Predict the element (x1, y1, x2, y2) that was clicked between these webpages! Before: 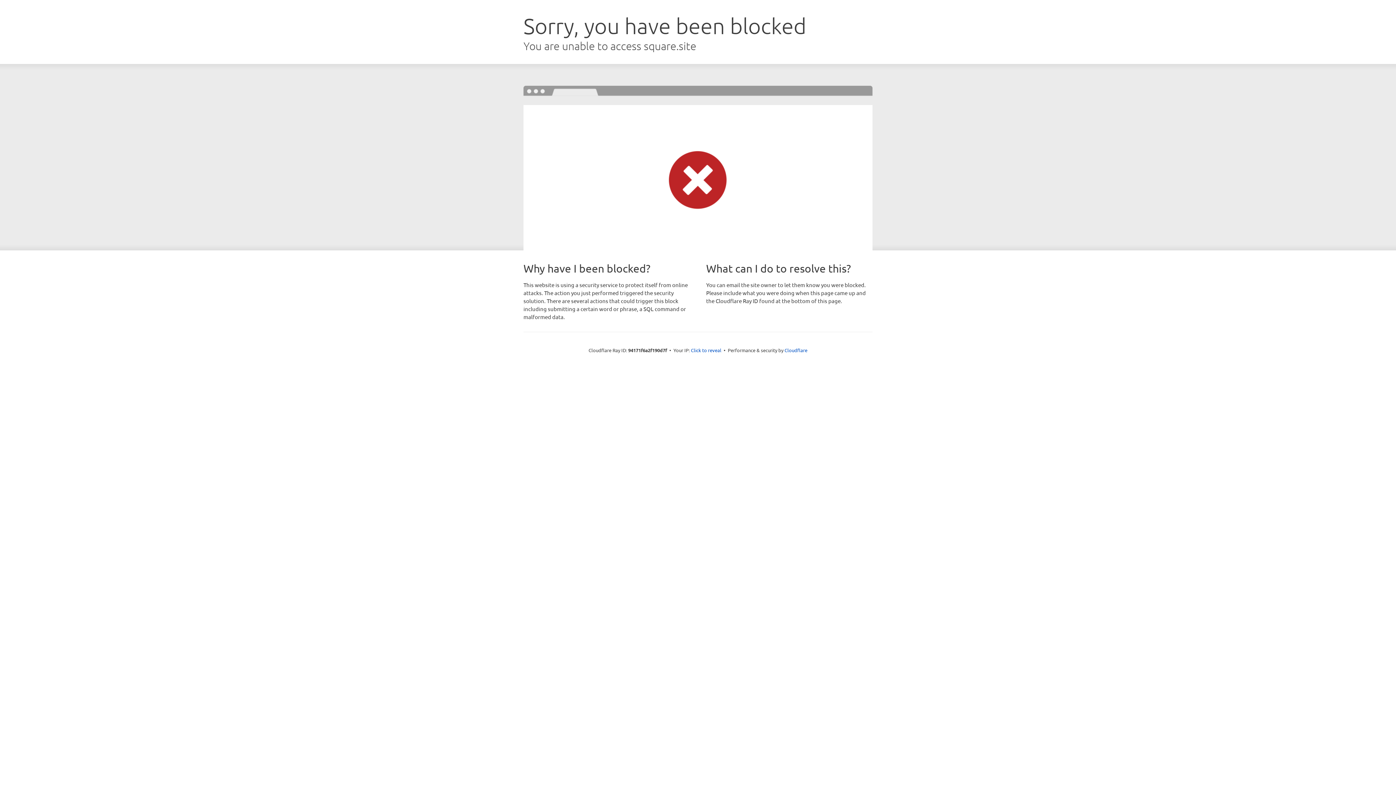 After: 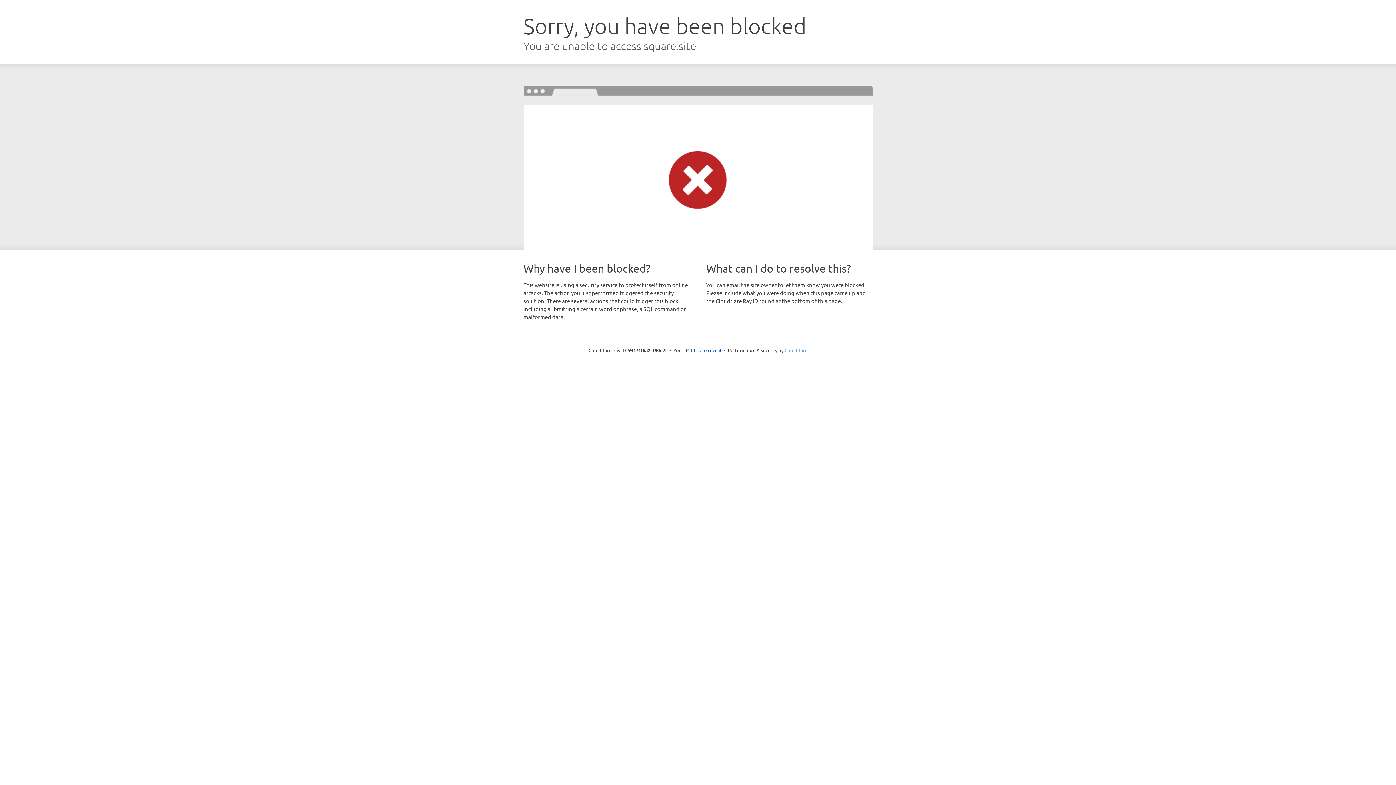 Action: label: Cloudflare bbox: (784, 347, 807, 353)